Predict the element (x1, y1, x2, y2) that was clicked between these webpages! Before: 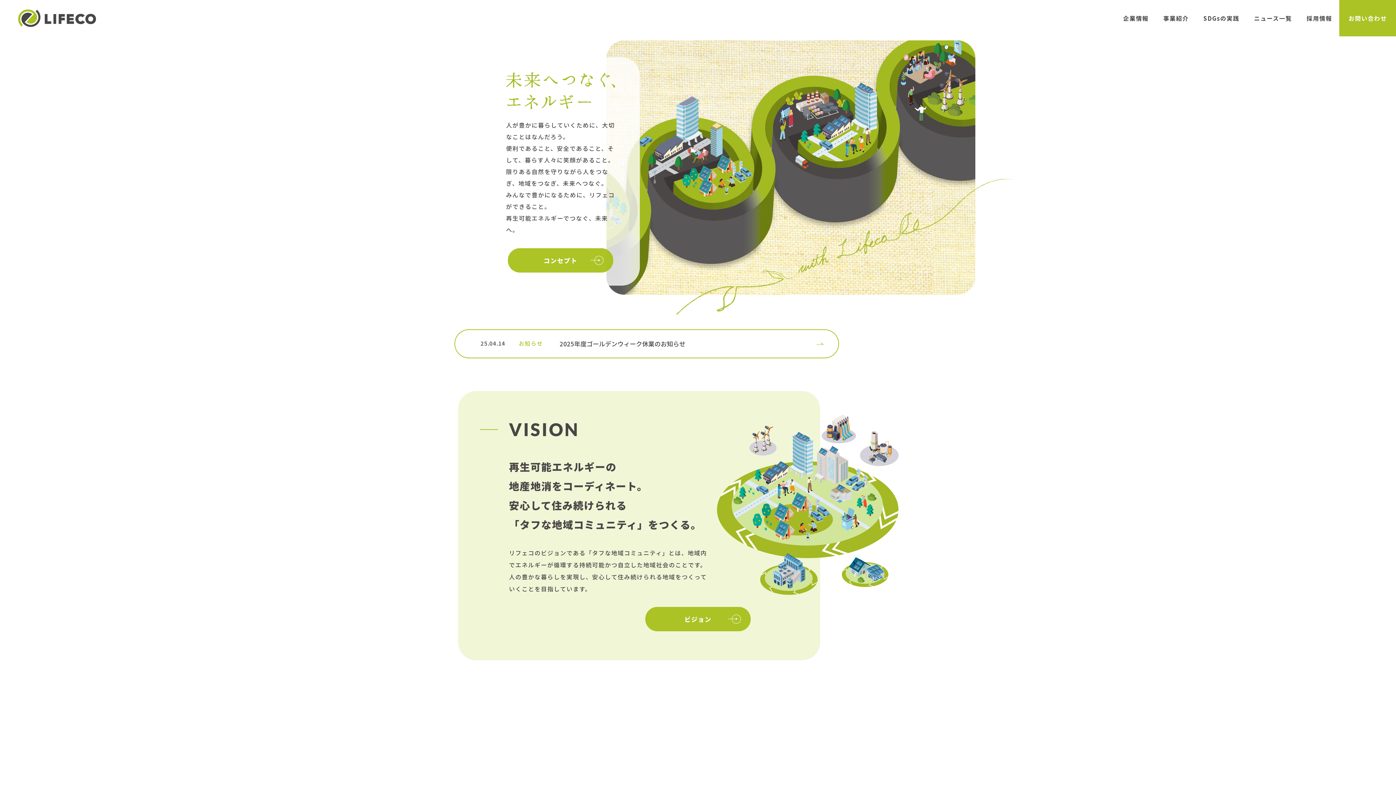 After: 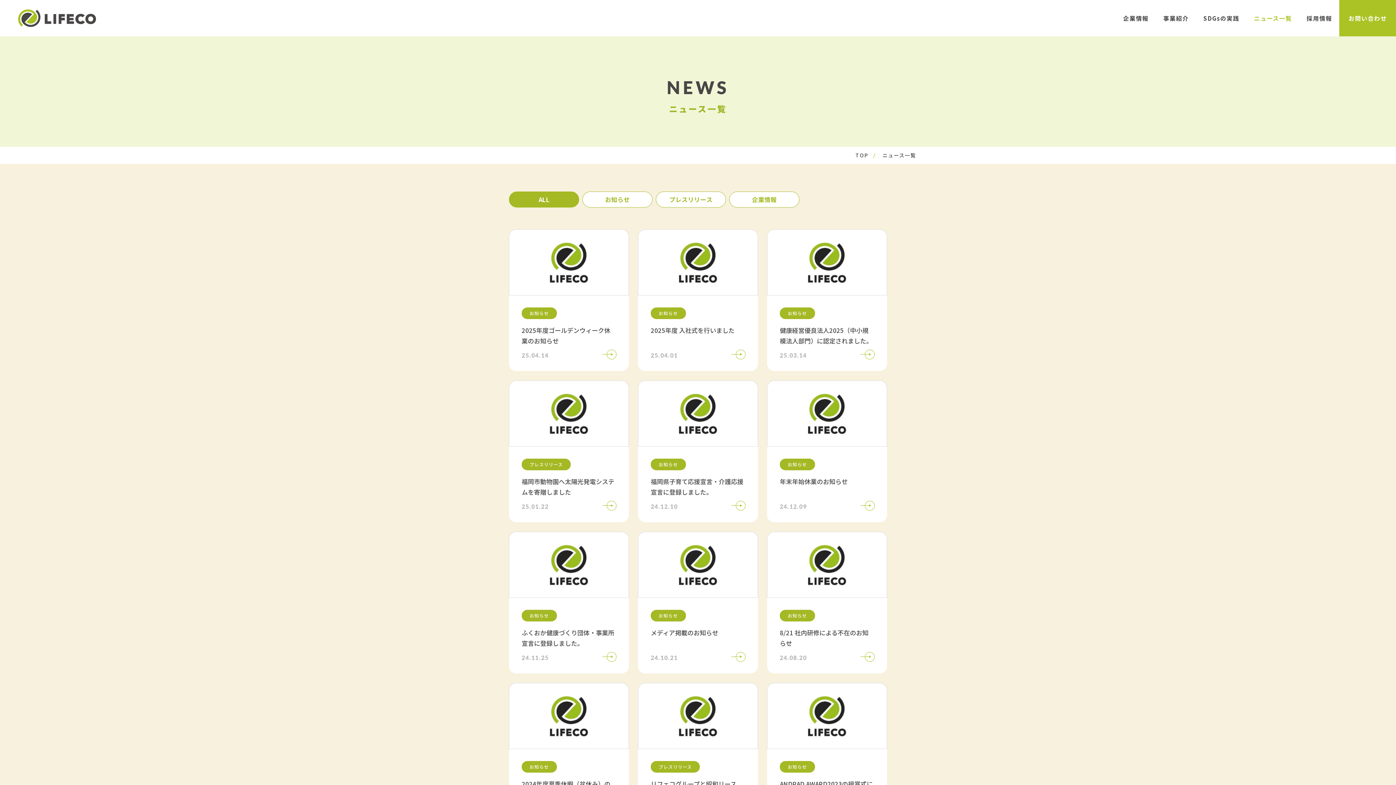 Action: bbox: (1247, 0, 1299, 36) label: ニュース一覧